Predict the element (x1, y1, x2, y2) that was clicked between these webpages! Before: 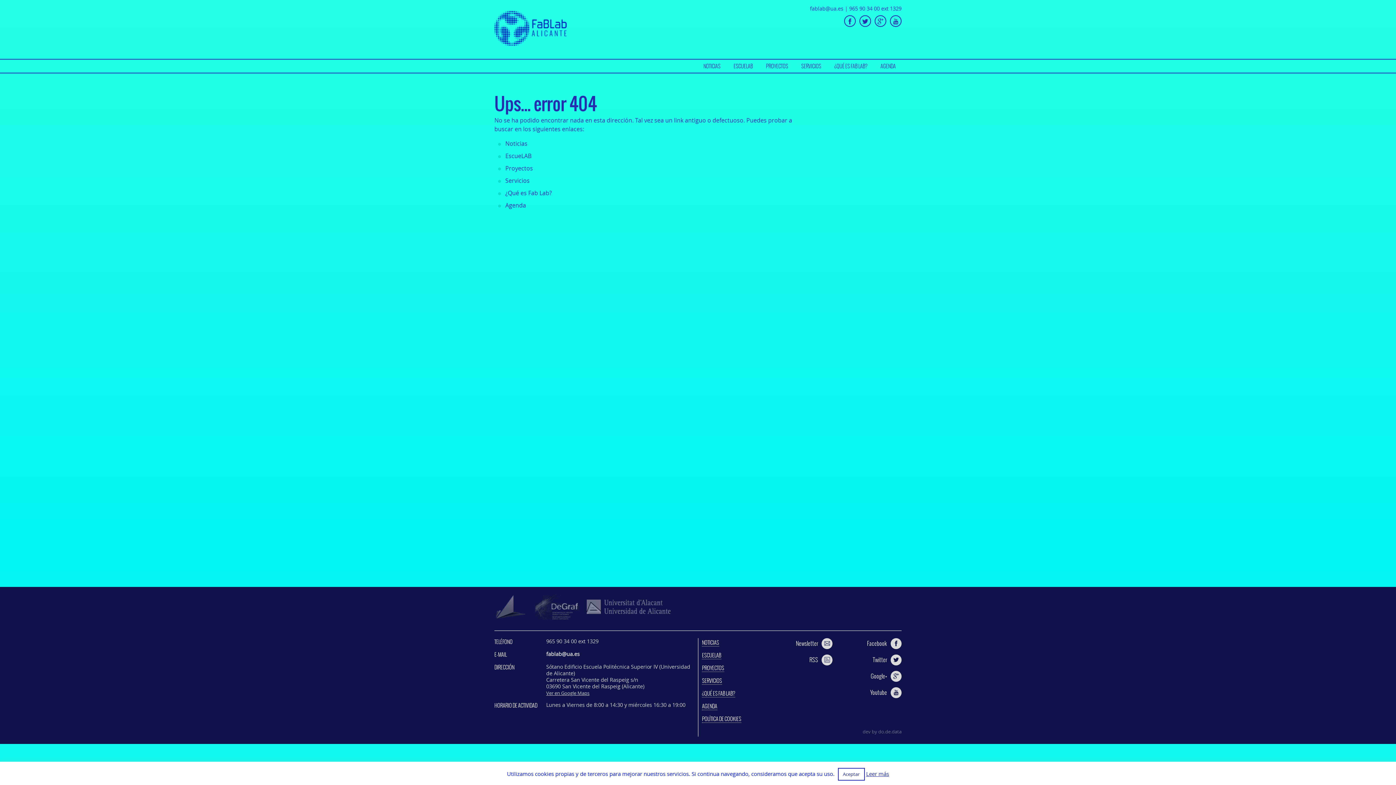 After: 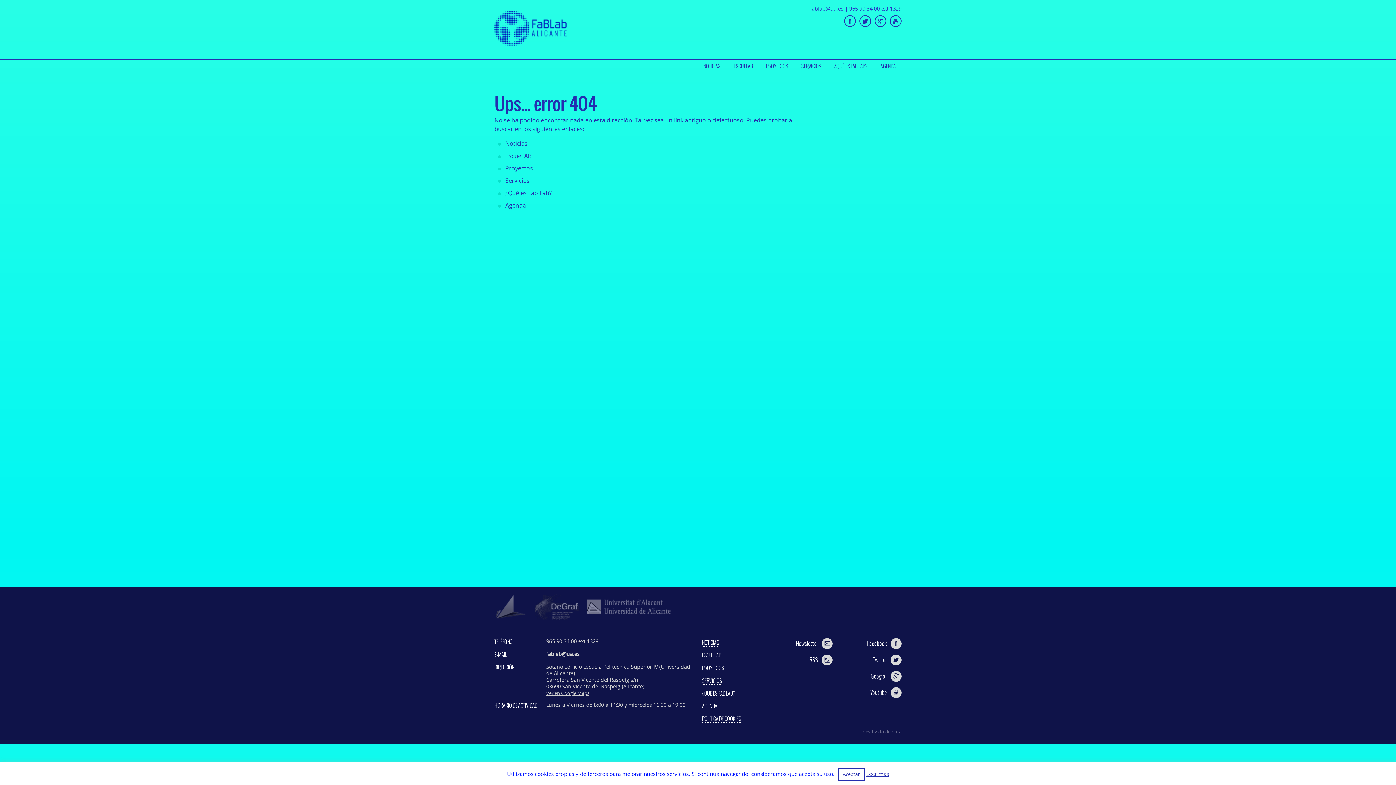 Action: label: fablab@ua.es bbox: (810, 5, 843, 12)